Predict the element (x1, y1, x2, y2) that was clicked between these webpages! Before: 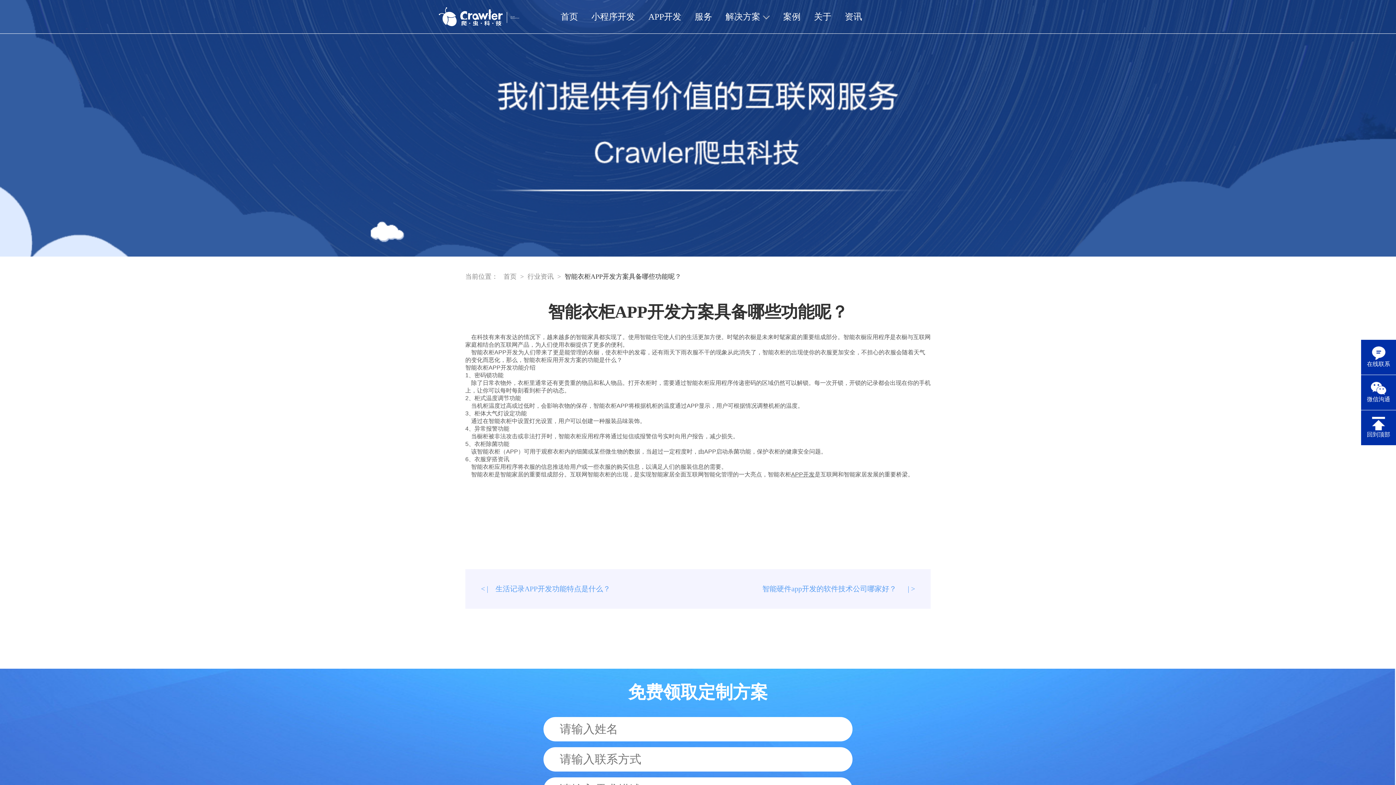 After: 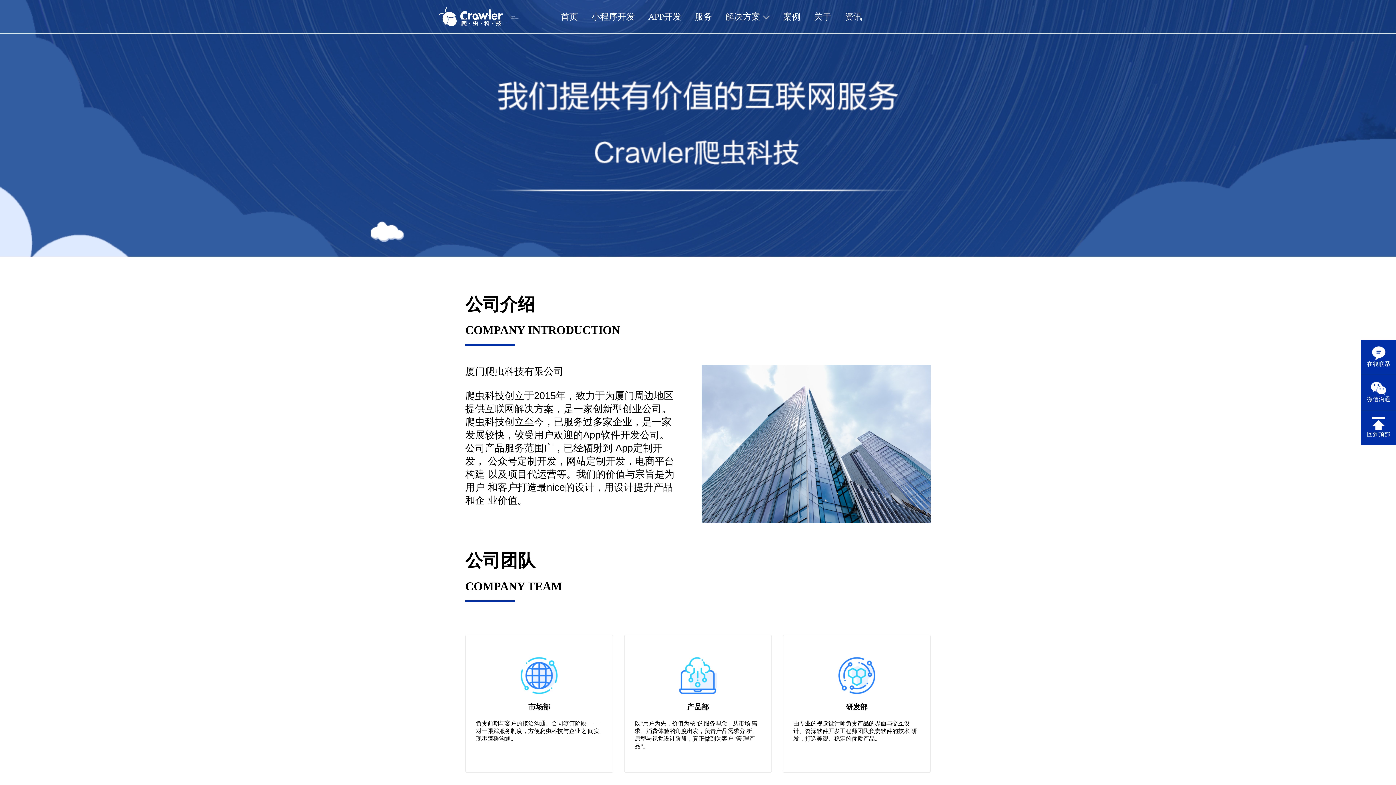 Action: bbox: (814, 12, 831, 21) label: 关于